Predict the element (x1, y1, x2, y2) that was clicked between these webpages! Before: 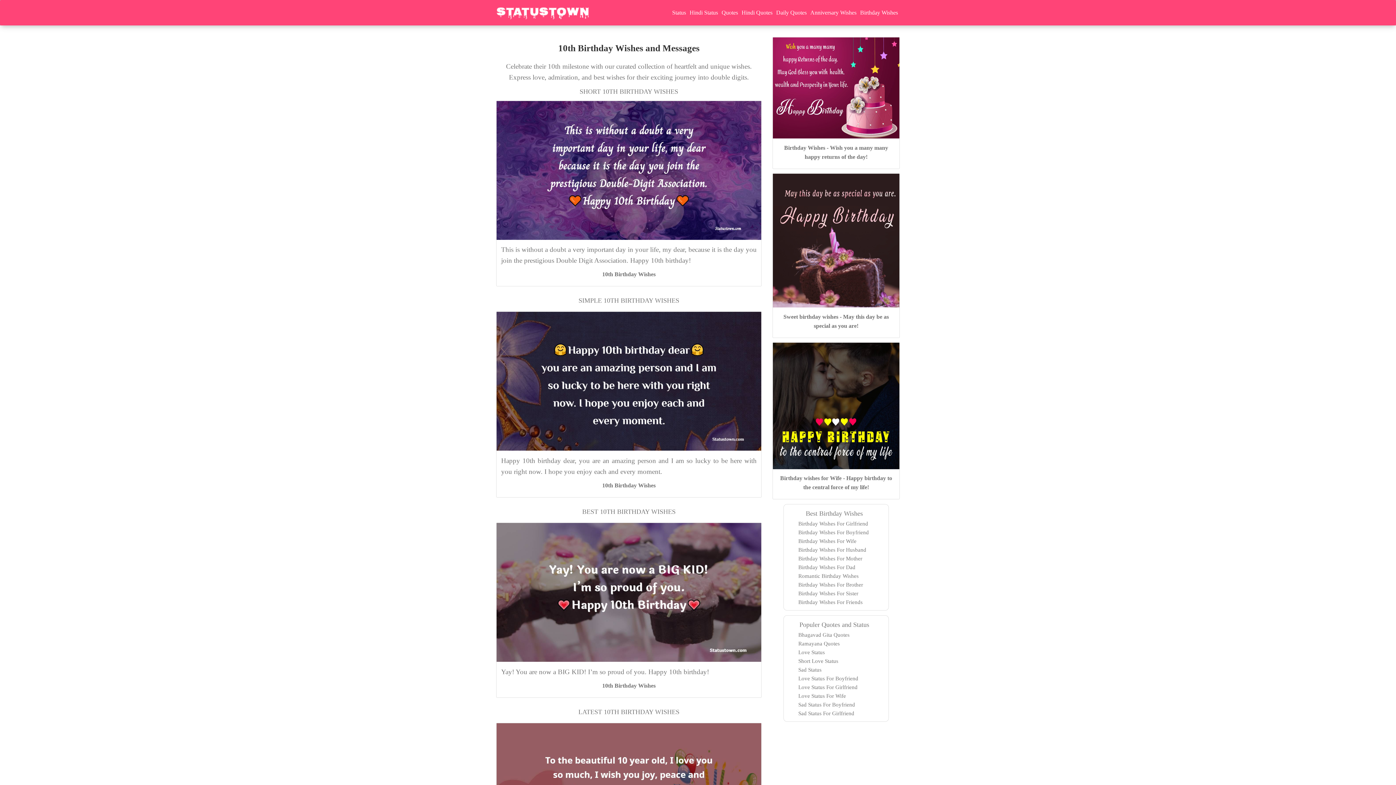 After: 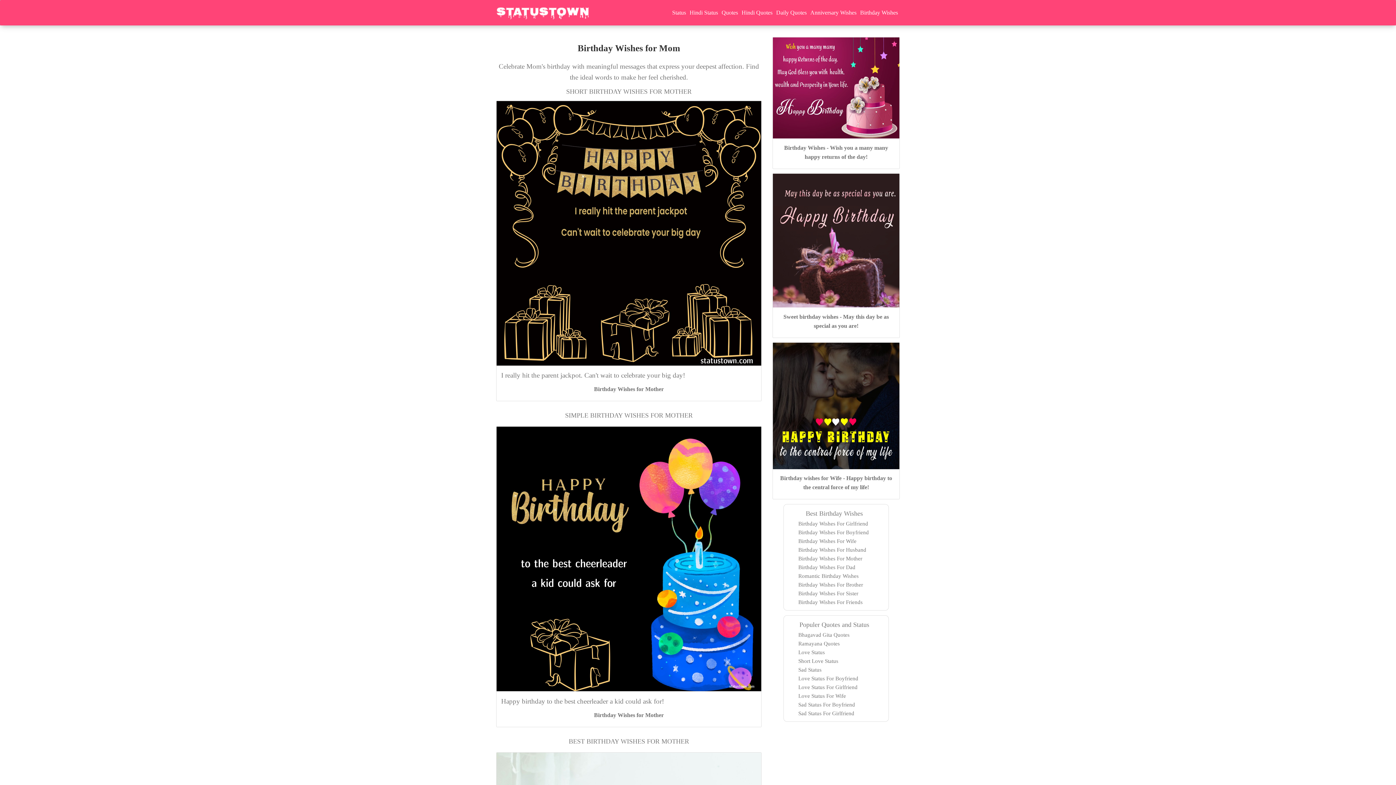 Action: label: Birthday Wishes For Mother bbox: (798, 556, 862, 561)